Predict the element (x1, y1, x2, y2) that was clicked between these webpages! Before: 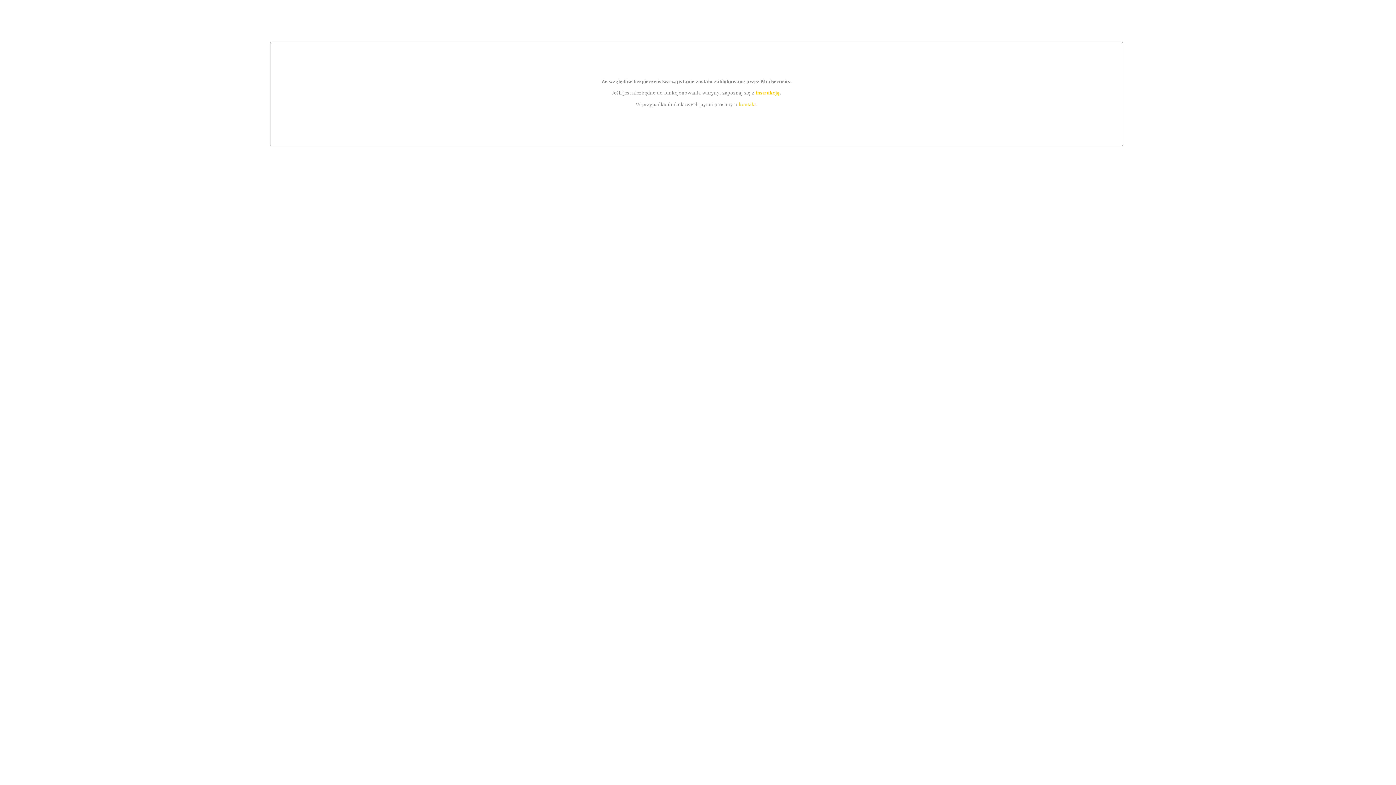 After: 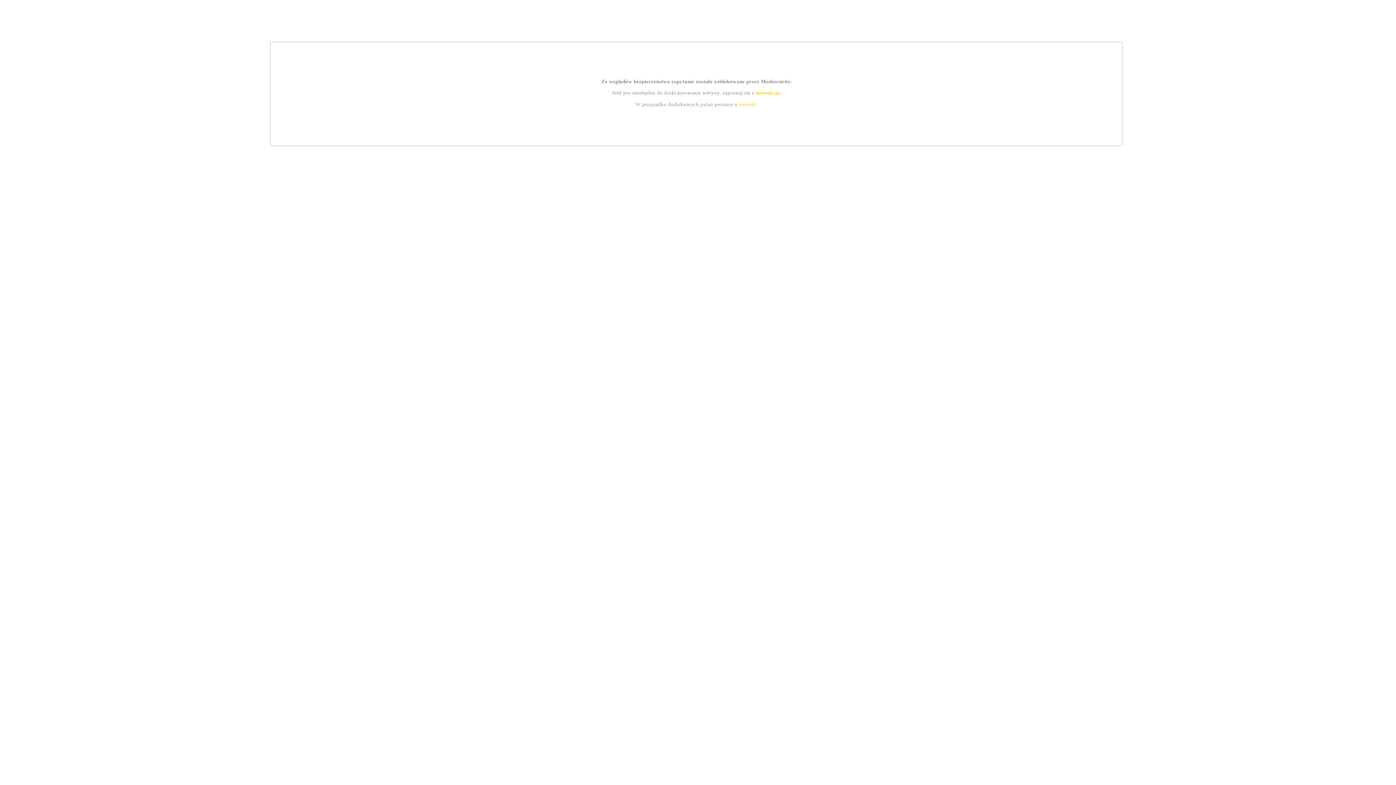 Action: label: instrukcją bbox: (755, 89, 779, 95)